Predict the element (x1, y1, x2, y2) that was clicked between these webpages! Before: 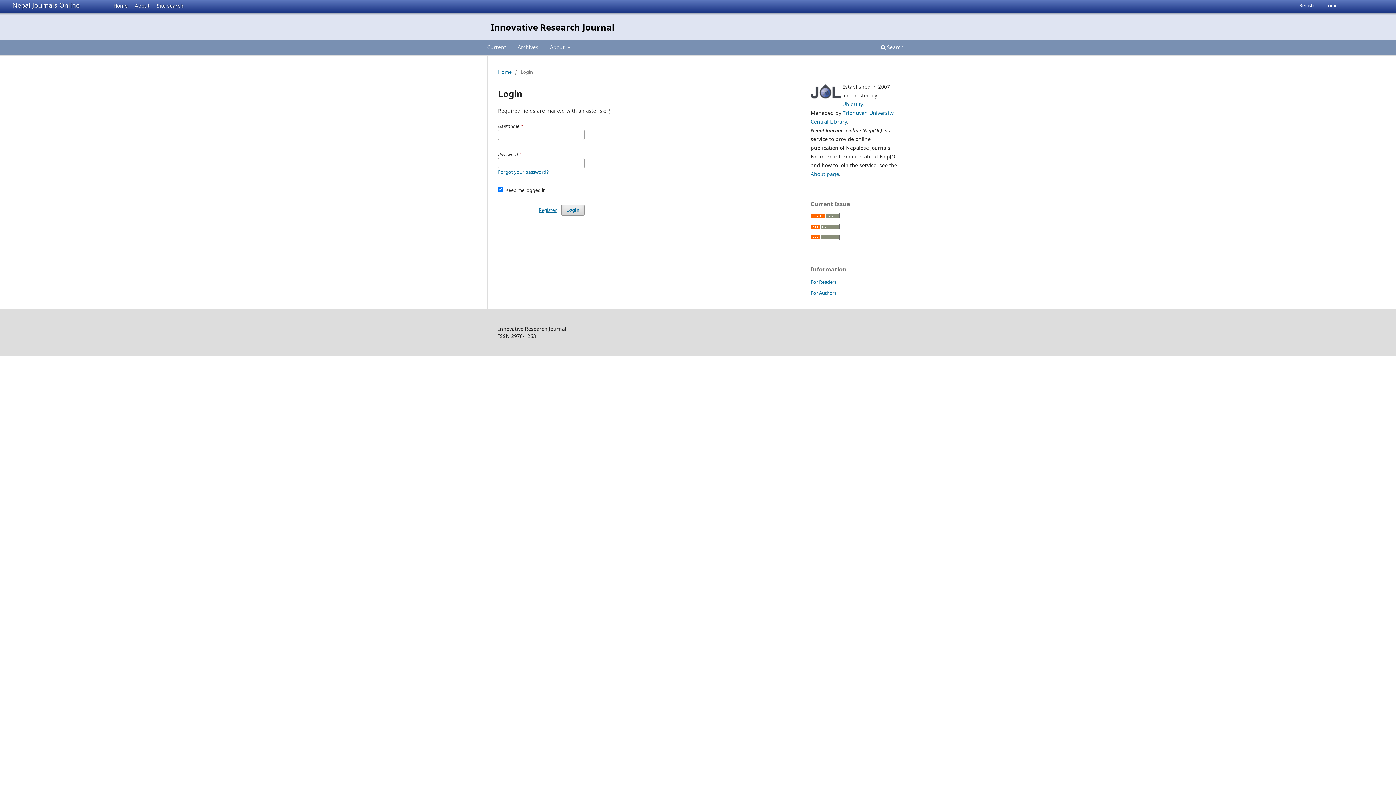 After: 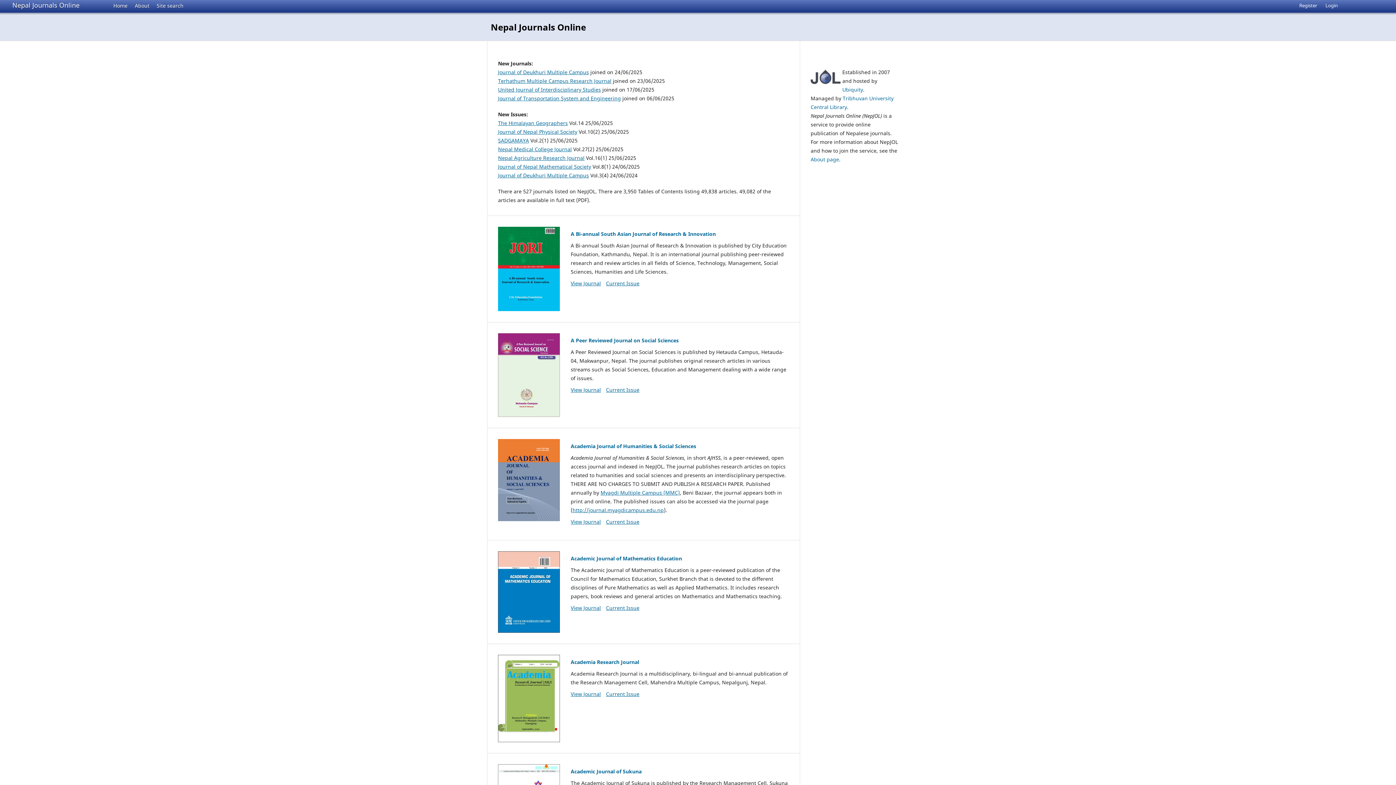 Action: label: Nepal Journals Online bbox: (12, 0, 79, 9)